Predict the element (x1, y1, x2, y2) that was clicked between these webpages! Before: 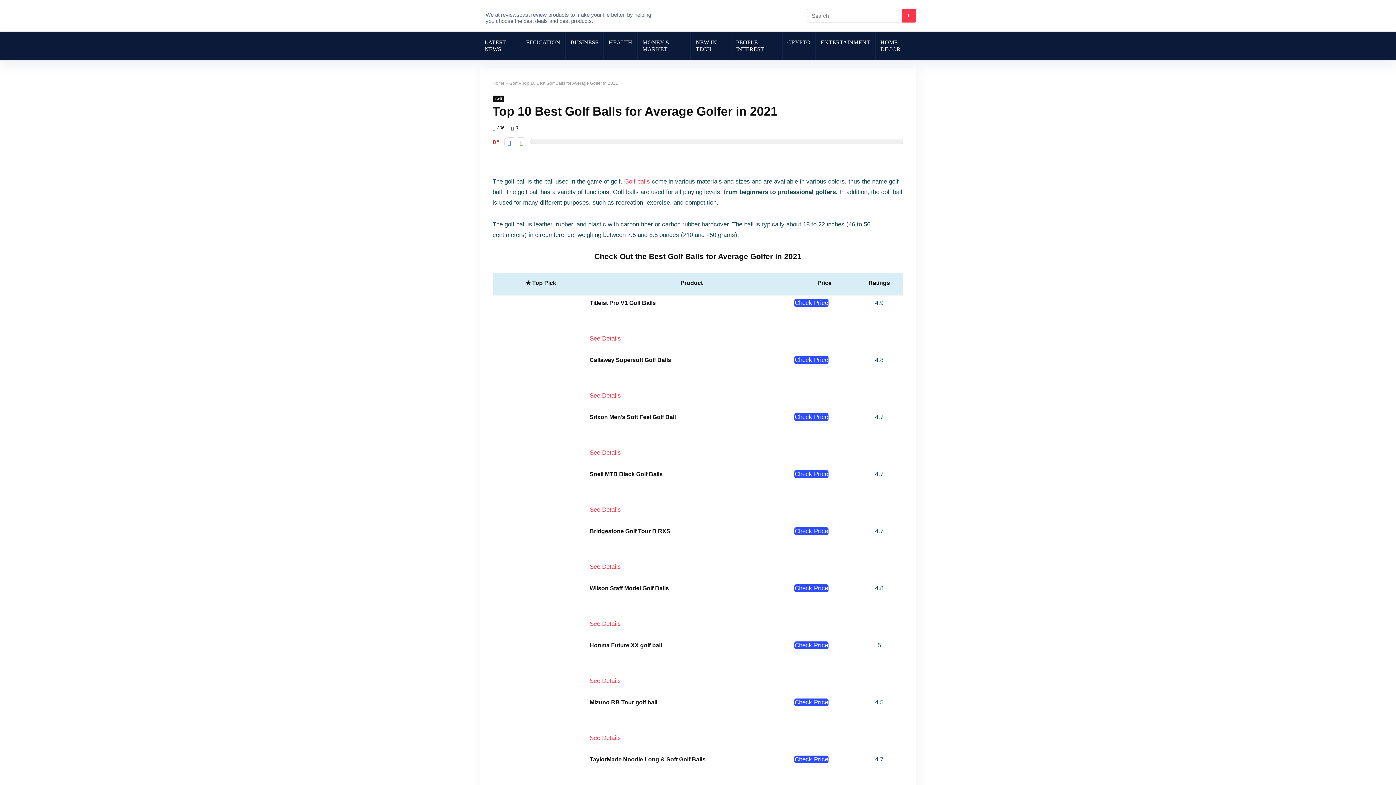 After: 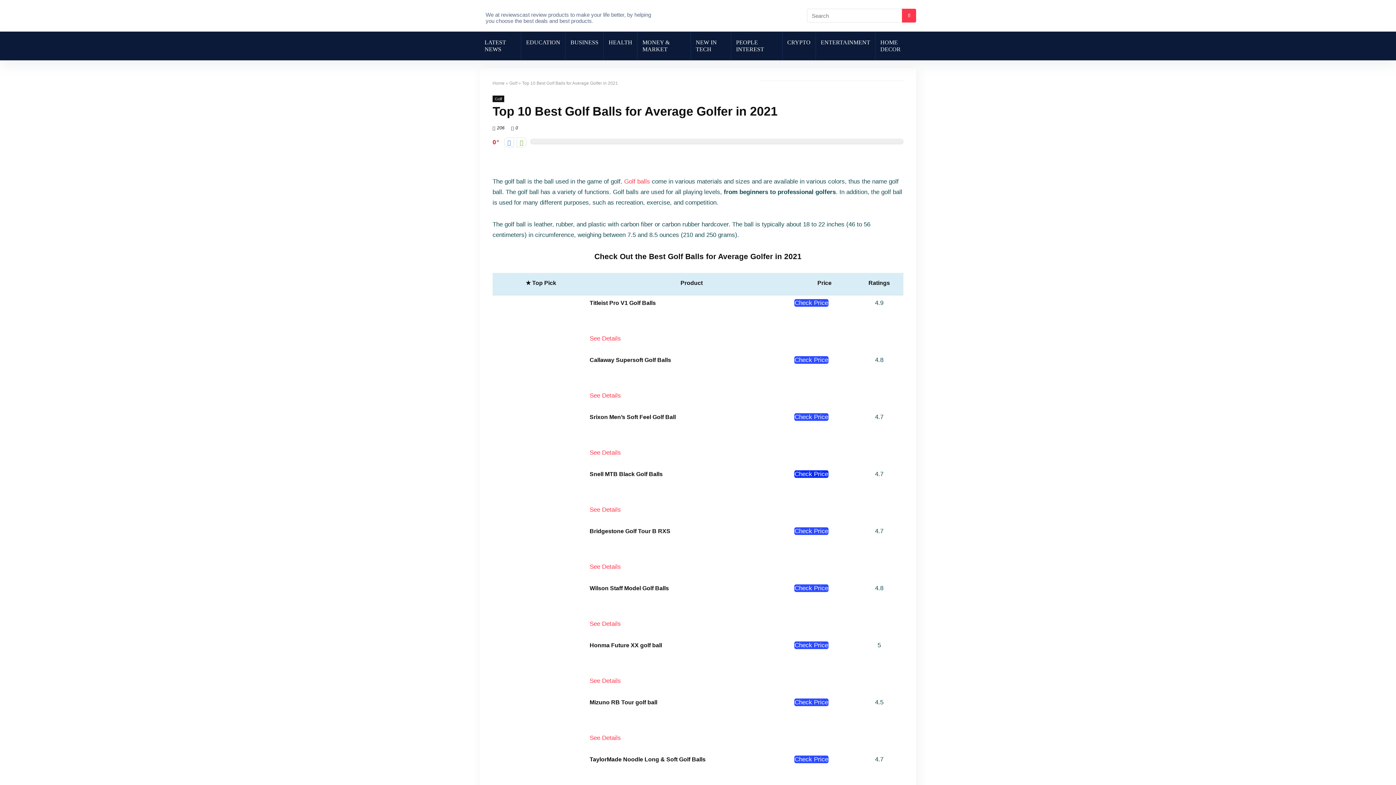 Action: bbox: (794, 470, 828, 478) label: Check Price